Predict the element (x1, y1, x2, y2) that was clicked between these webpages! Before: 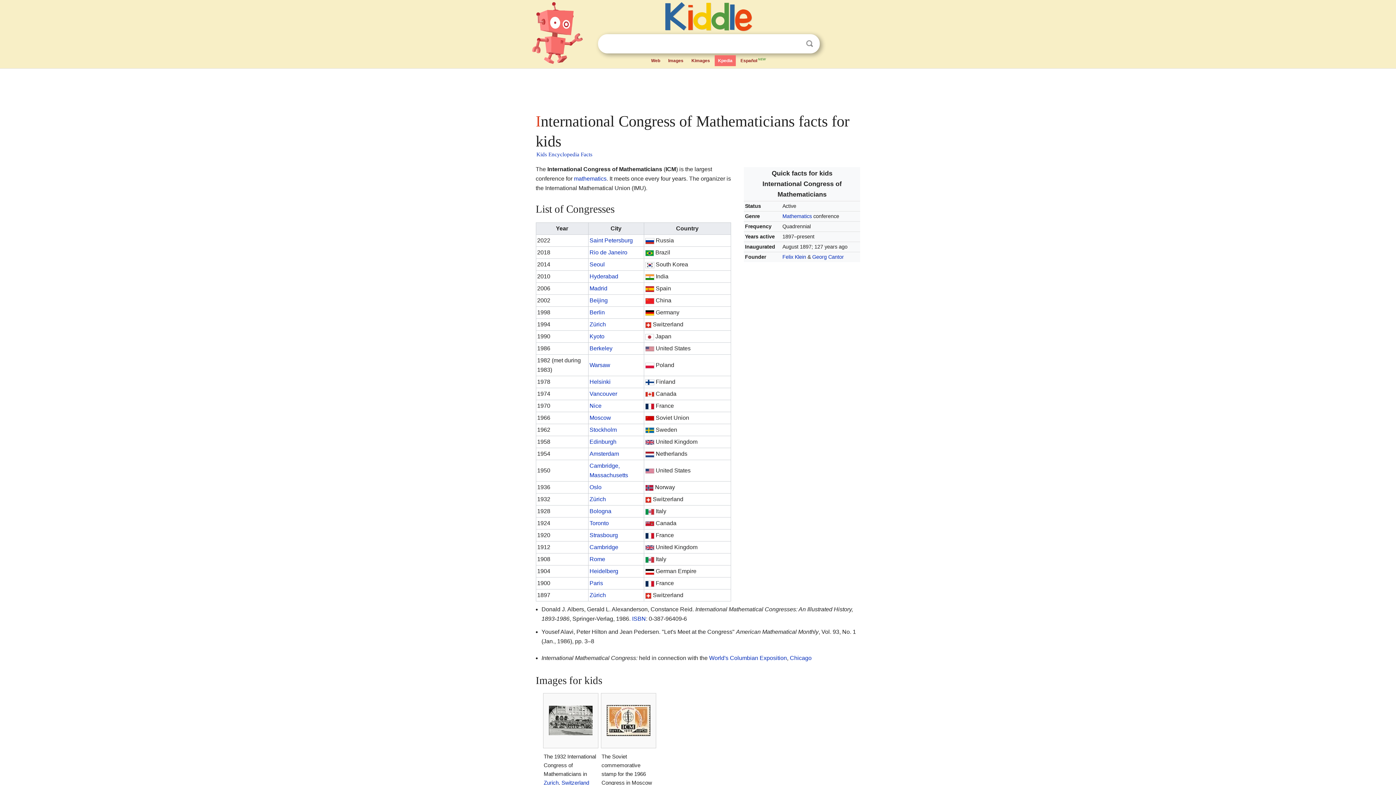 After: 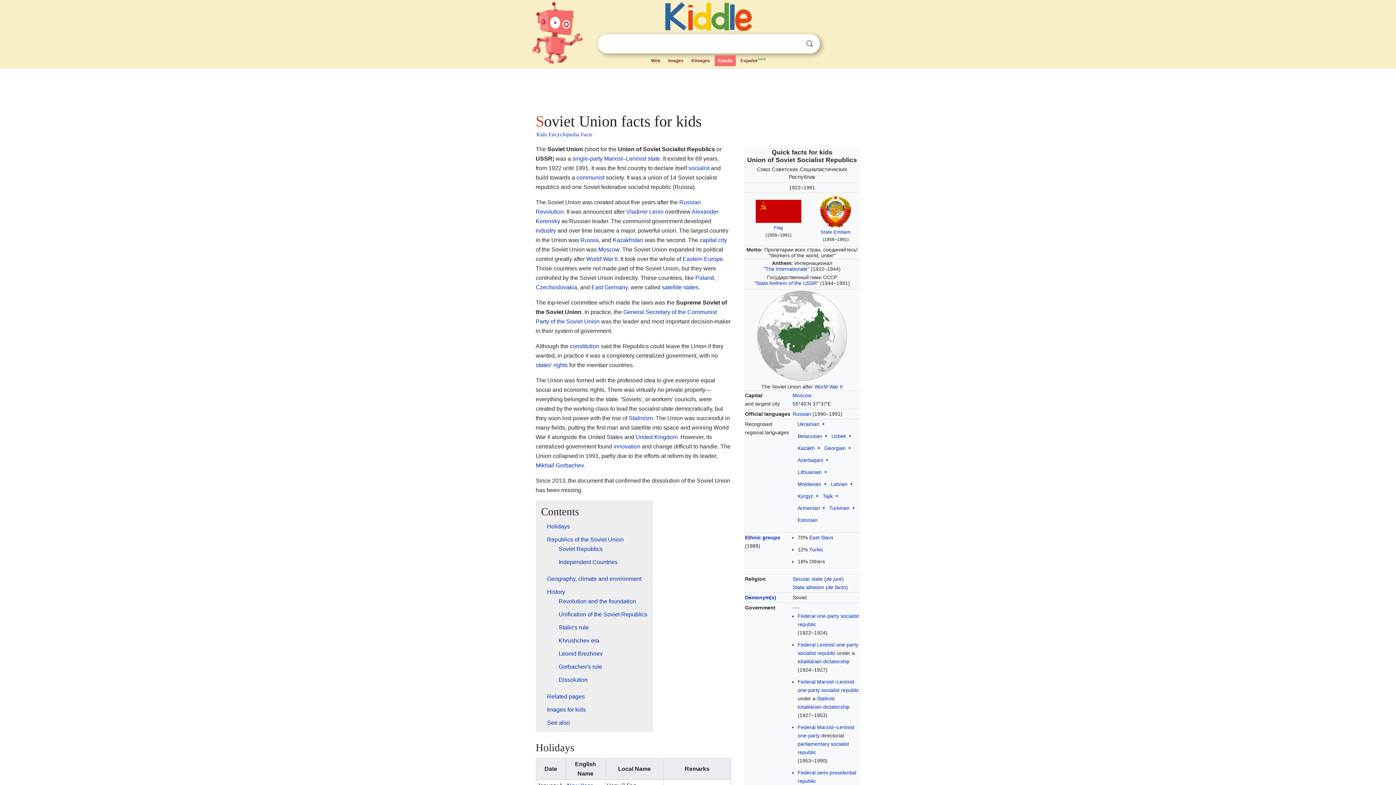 Action: bbox: (645, 415, 654, 421)